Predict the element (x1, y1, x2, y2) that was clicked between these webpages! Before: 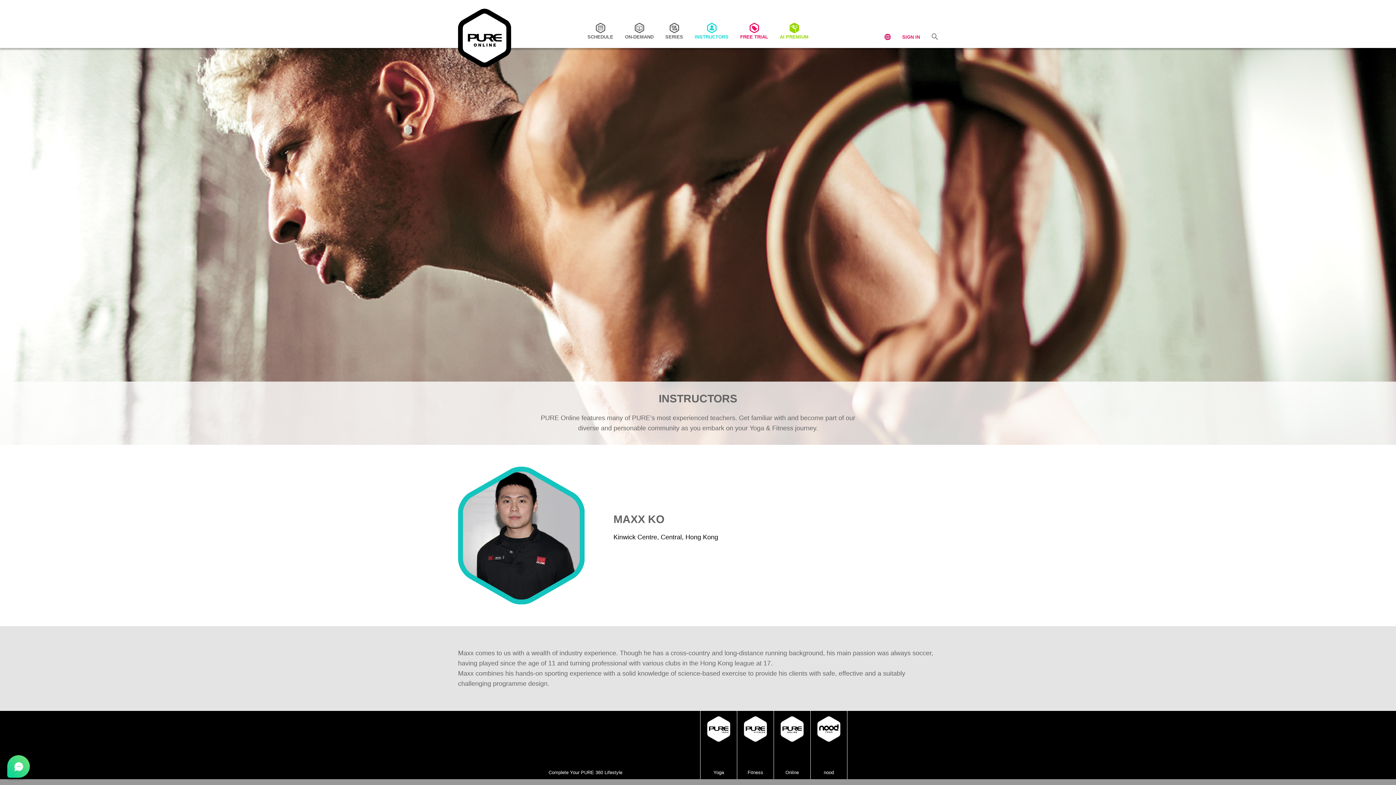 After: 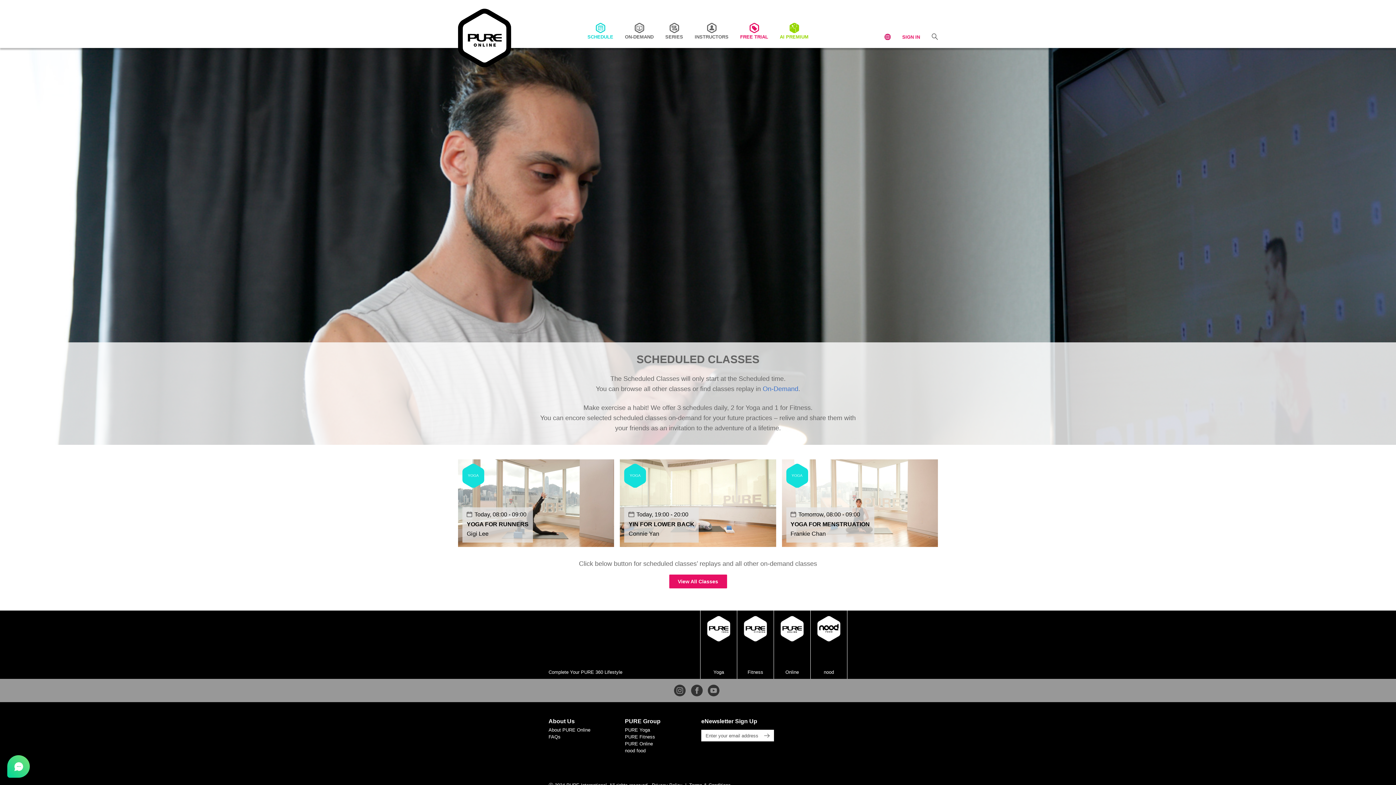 Action: label: SCHEDULE bbox: (587, 22, 613, 39)